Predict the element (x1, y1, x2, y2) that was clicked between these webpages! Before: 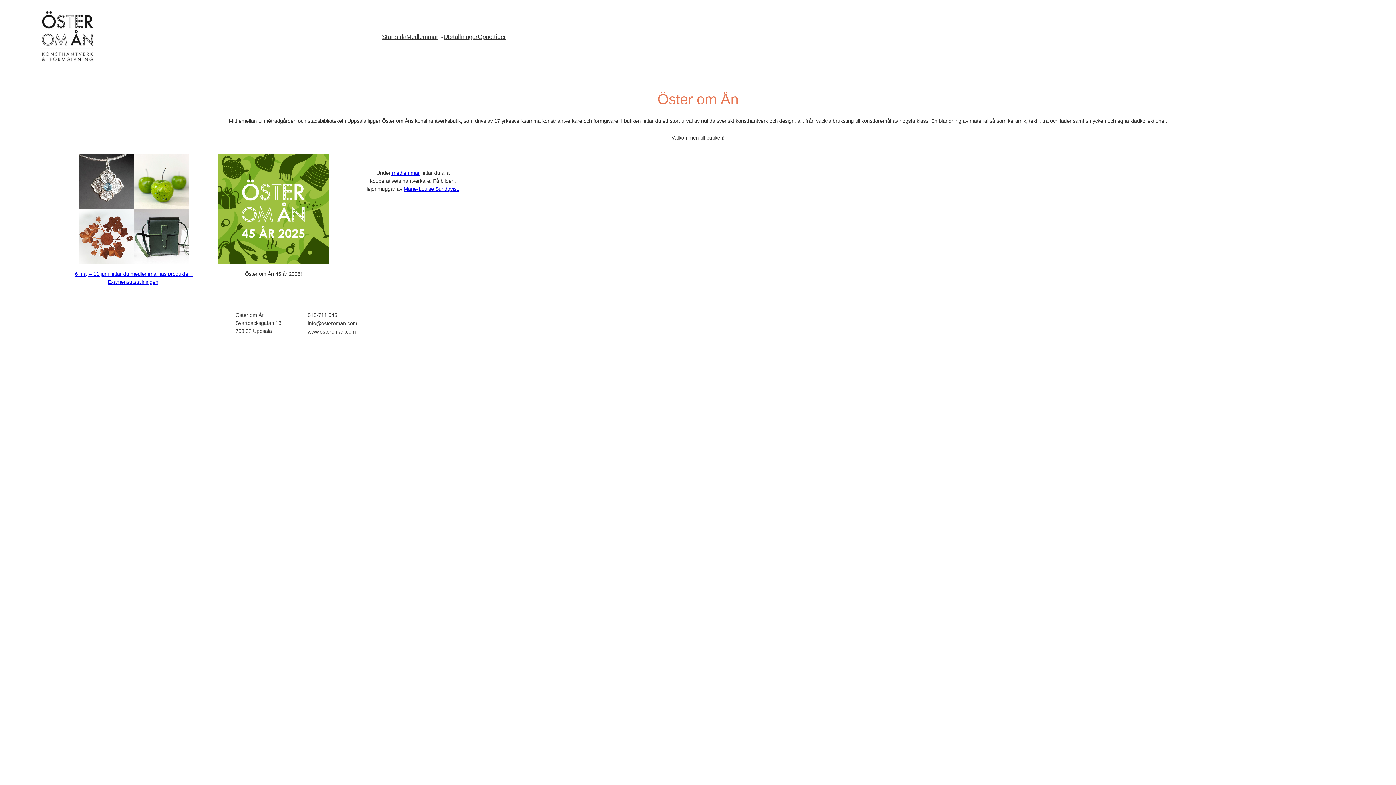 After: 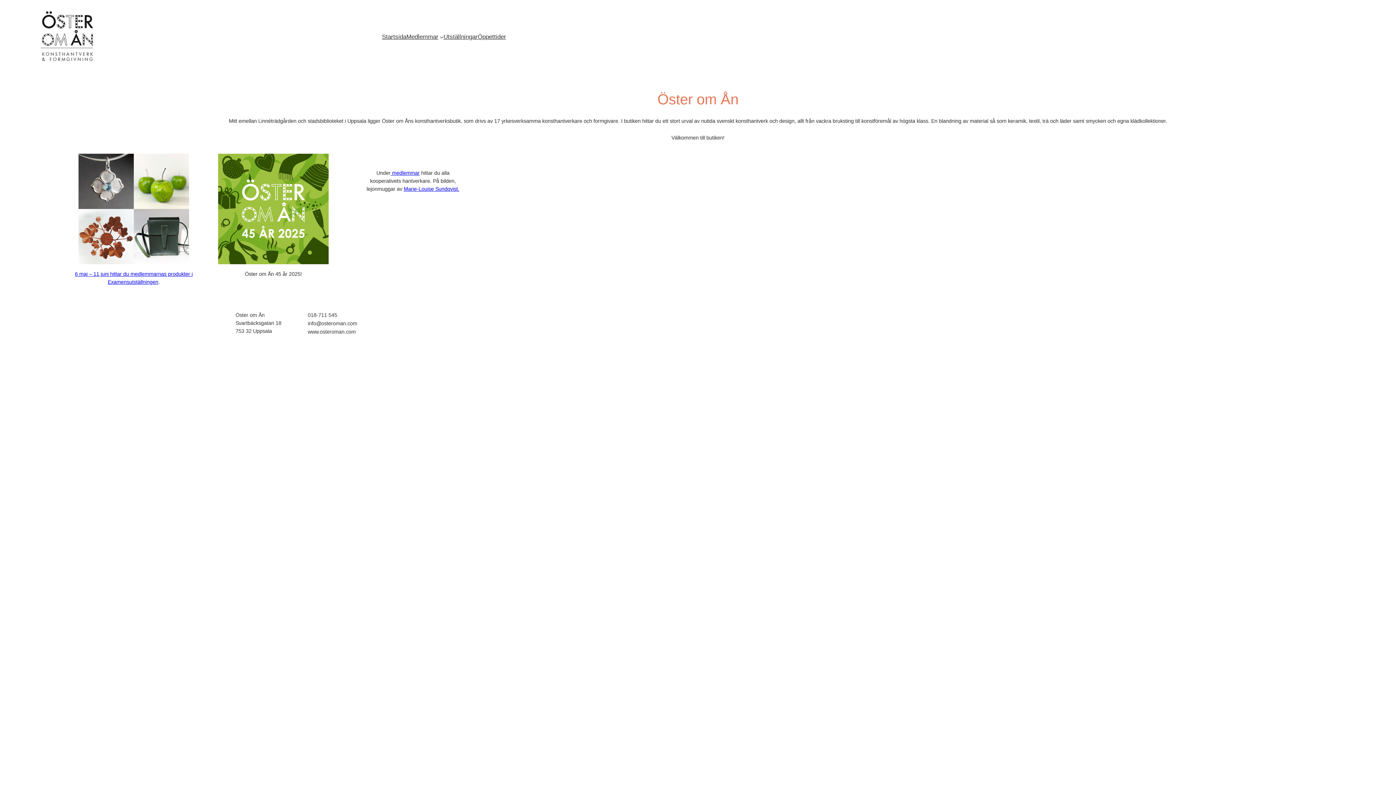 Action: label: Startsida bbox: (382, 32, 406, 41)